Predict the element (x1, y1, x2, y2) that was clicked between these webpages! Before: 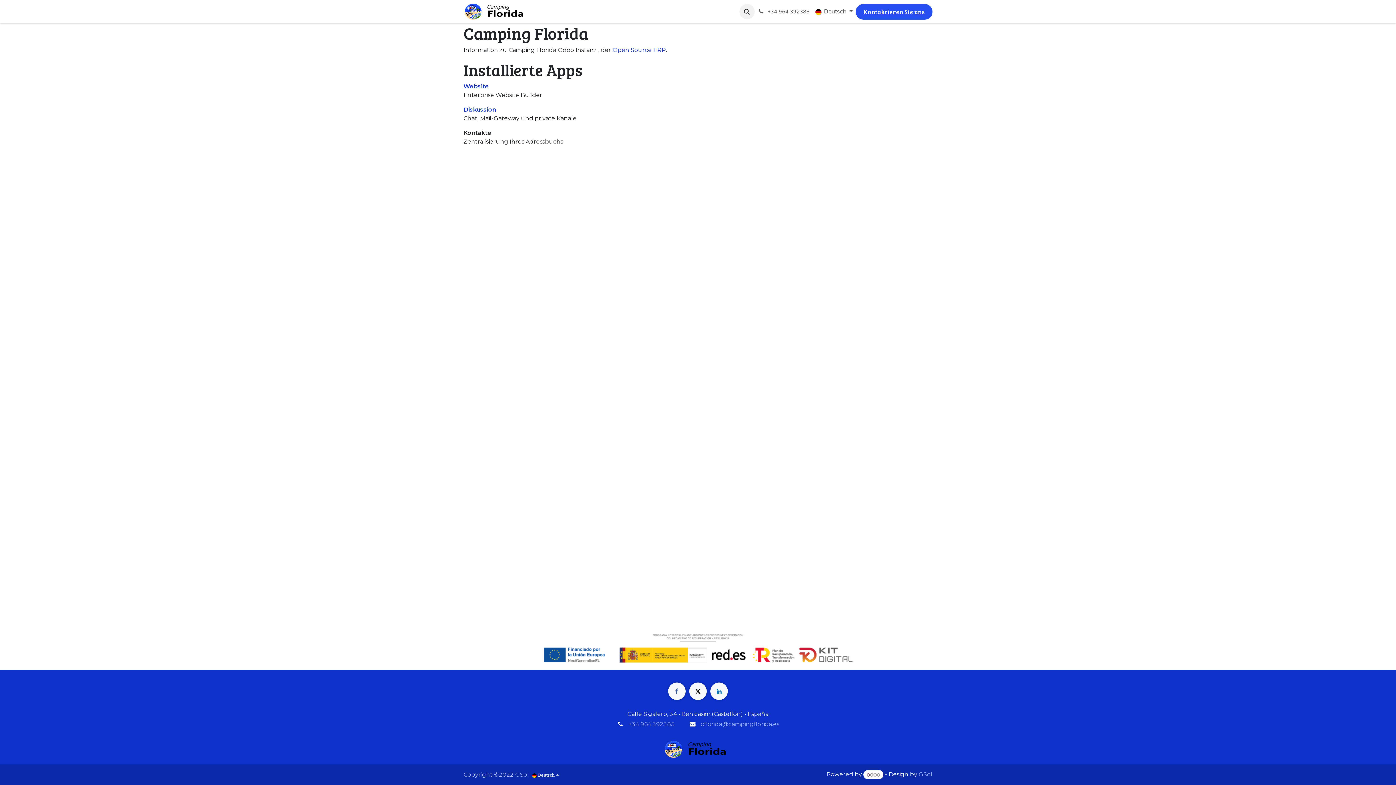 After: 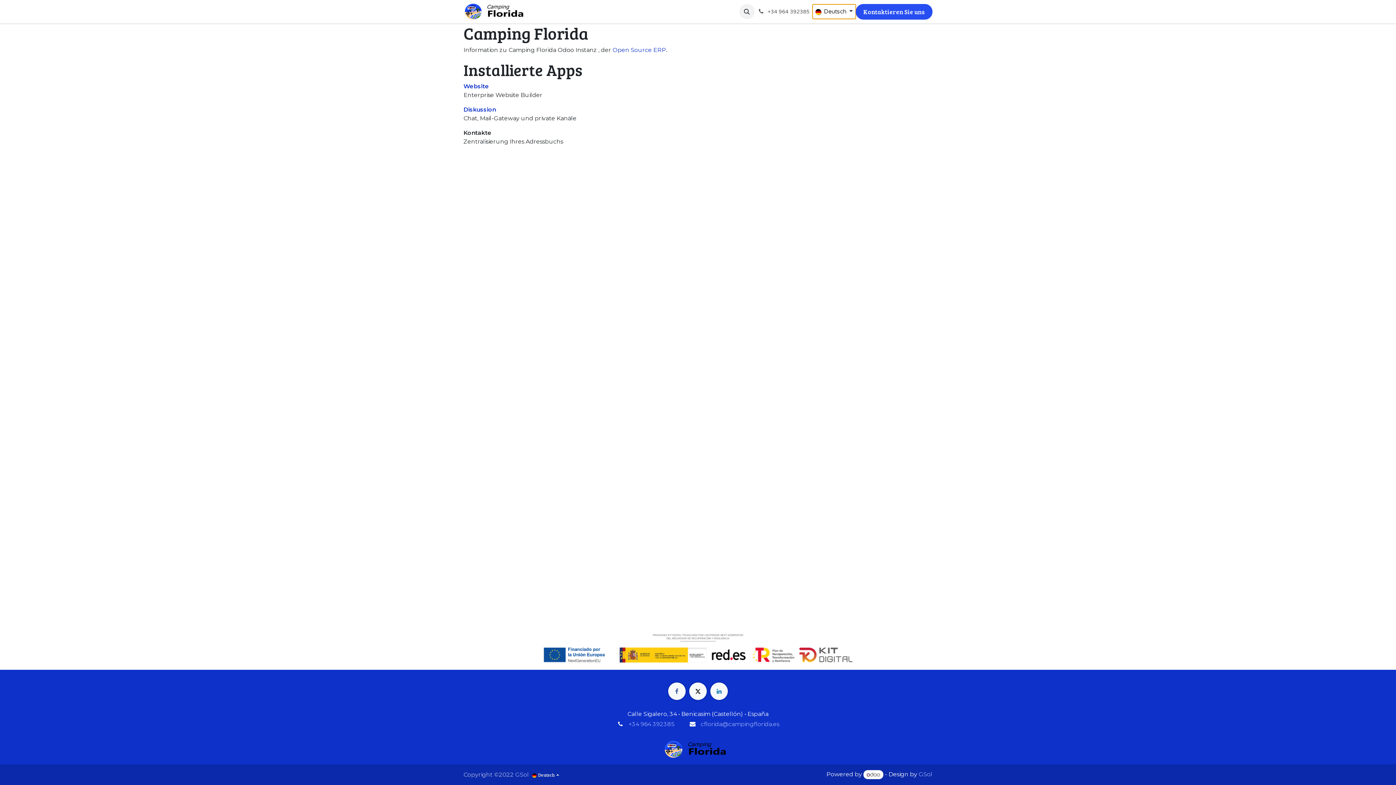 Action: bbox: (812, 4, 856, 18) label:  Deutsch 